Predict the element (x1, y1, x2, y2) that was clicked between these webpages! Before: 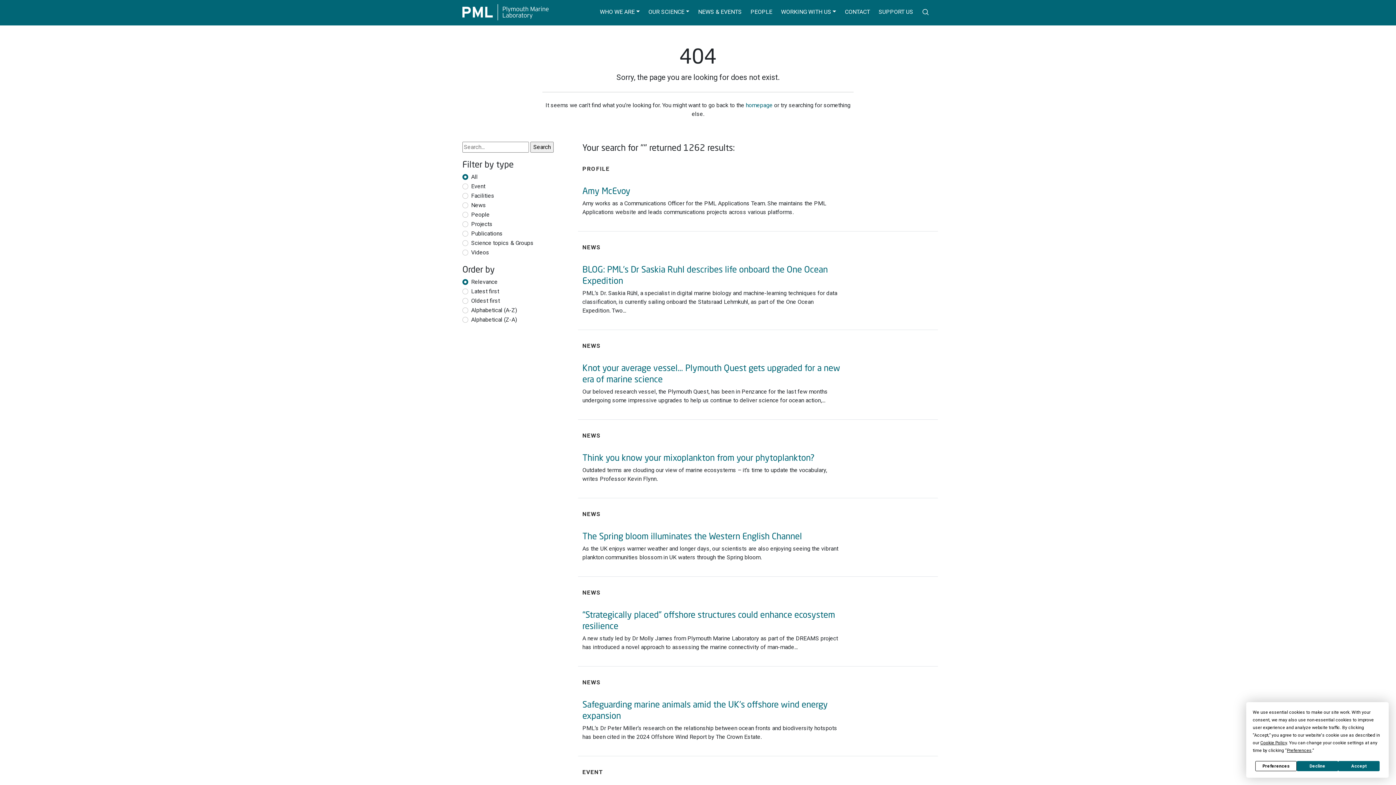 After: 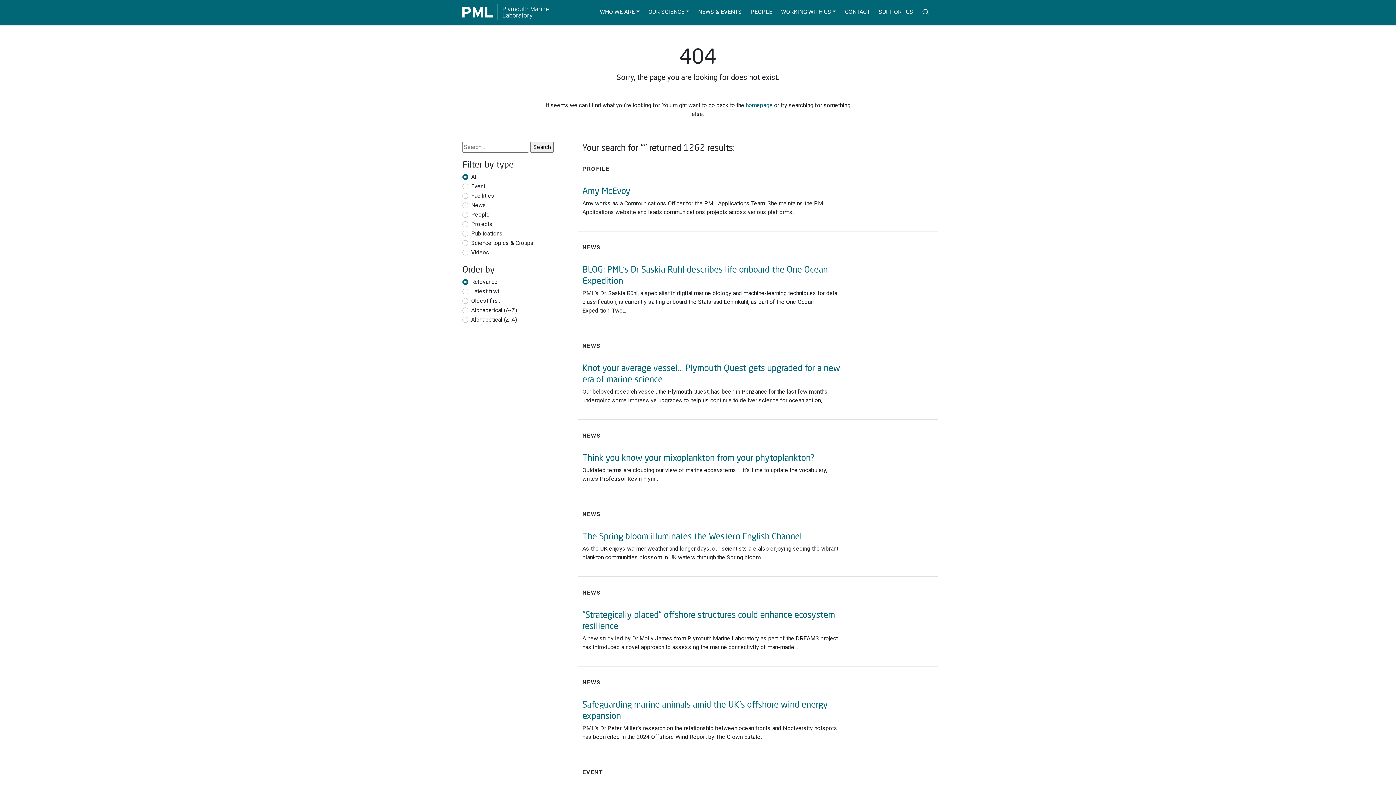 Action: label: Accept bbox: (1338, 761, 1379, 771)